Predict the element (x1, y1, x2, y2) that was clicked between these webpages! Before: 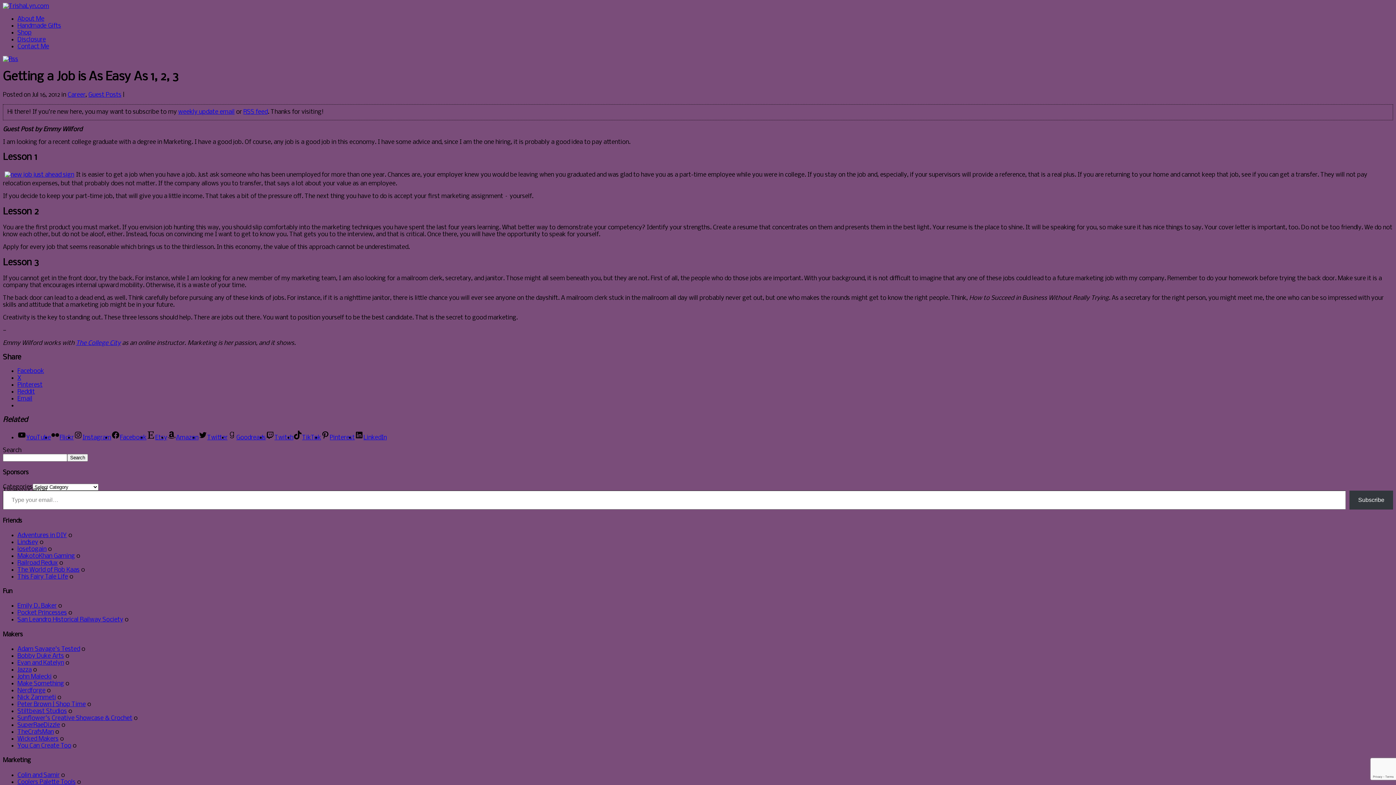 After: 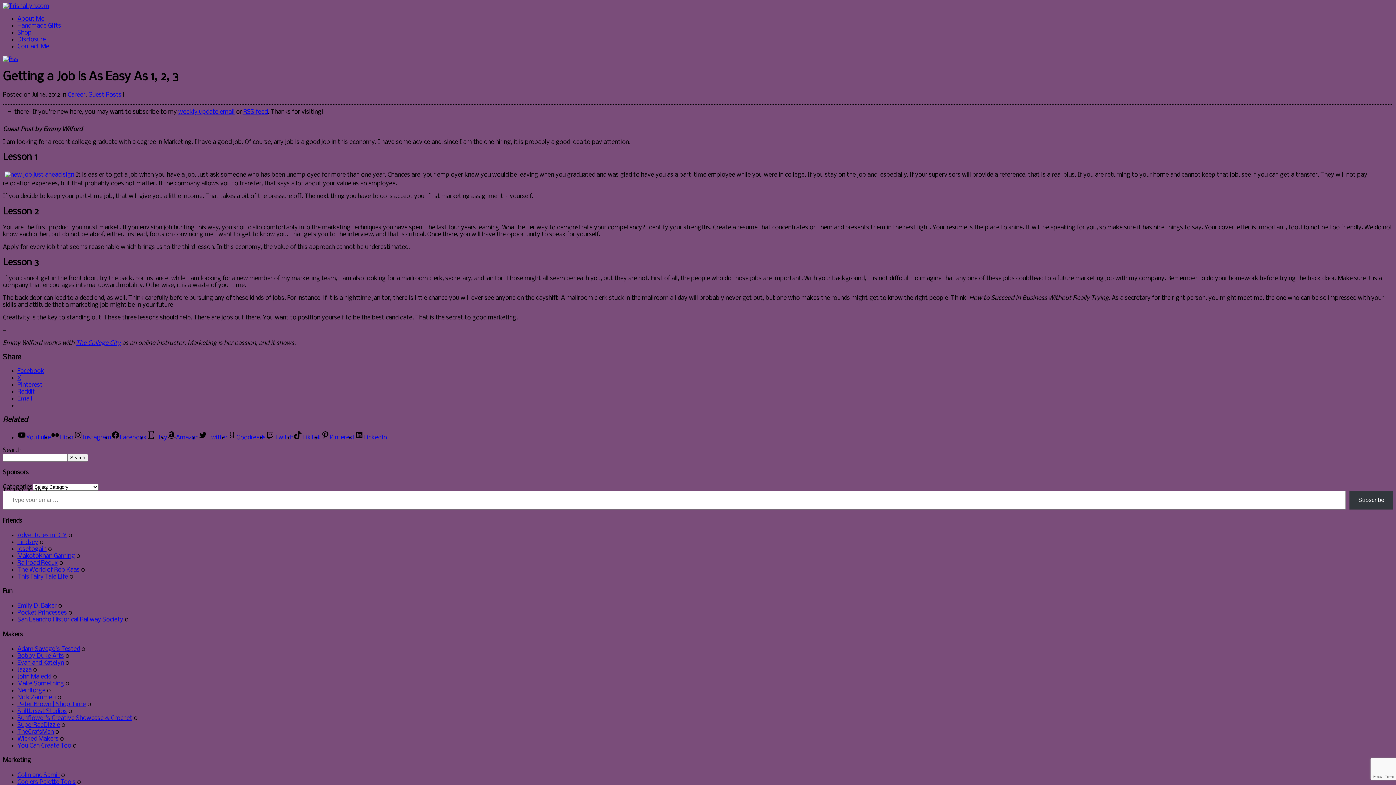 Action: bbox: (17, 680, 64, 687) label: Make Something